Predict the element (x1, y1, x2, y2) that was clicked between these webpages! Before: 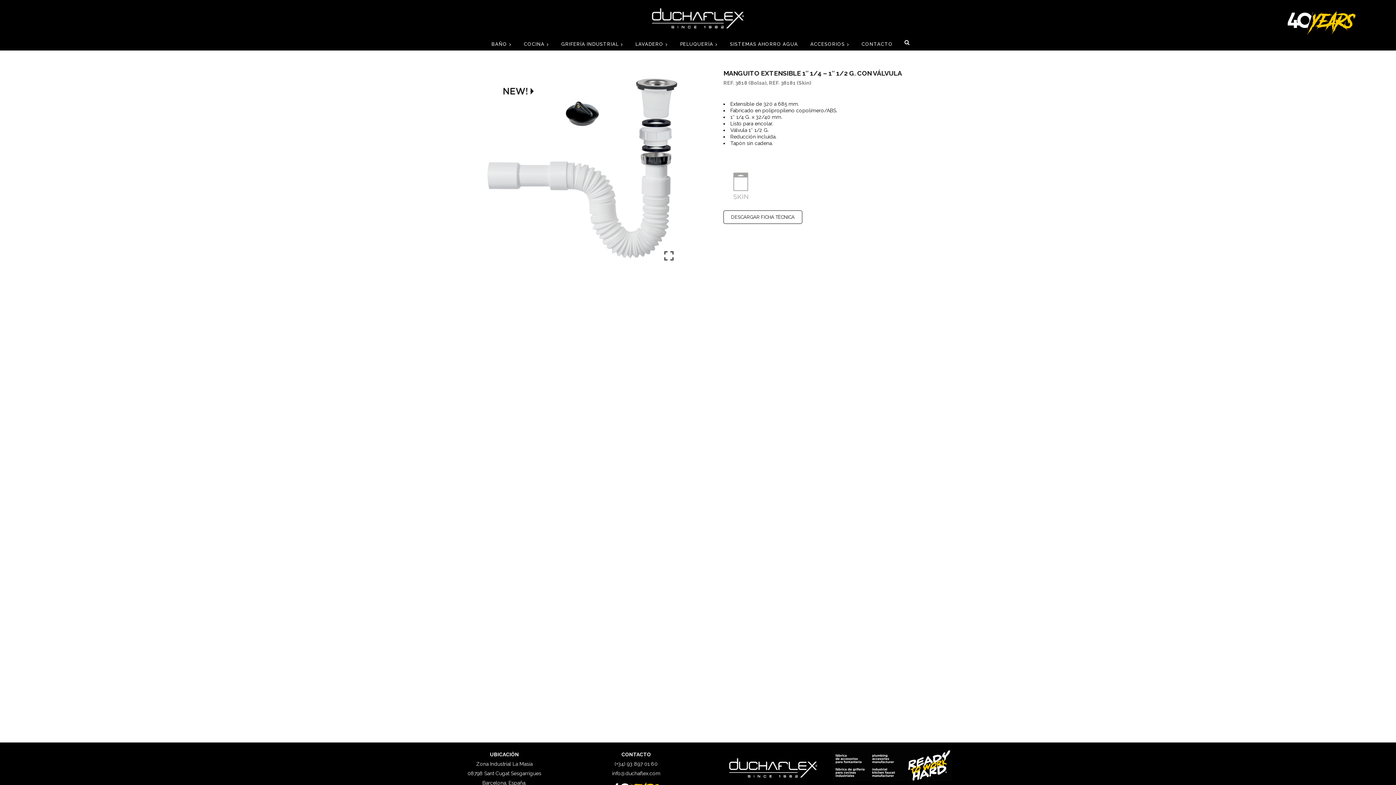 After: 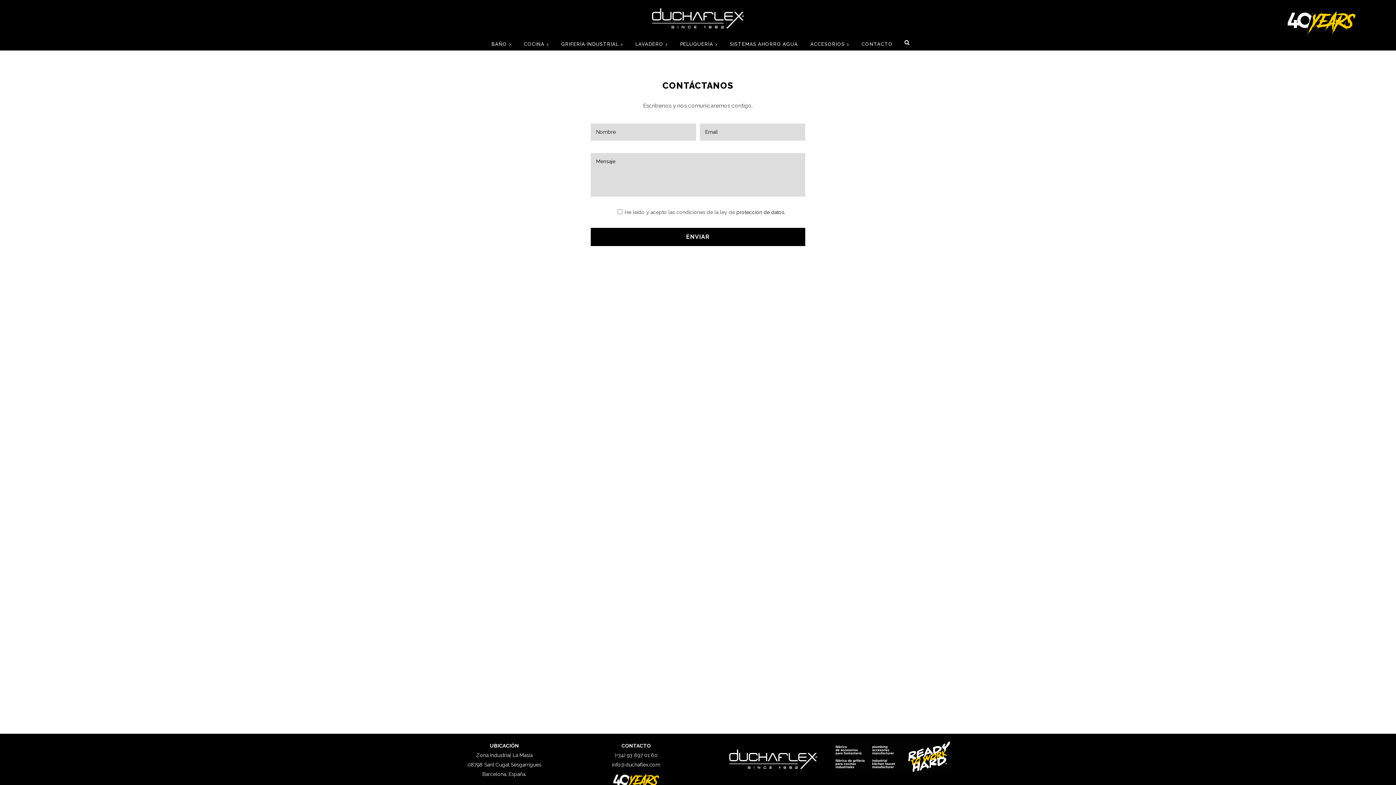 Action: label: CONTACTO bbox: (855, 37, 899, 50)